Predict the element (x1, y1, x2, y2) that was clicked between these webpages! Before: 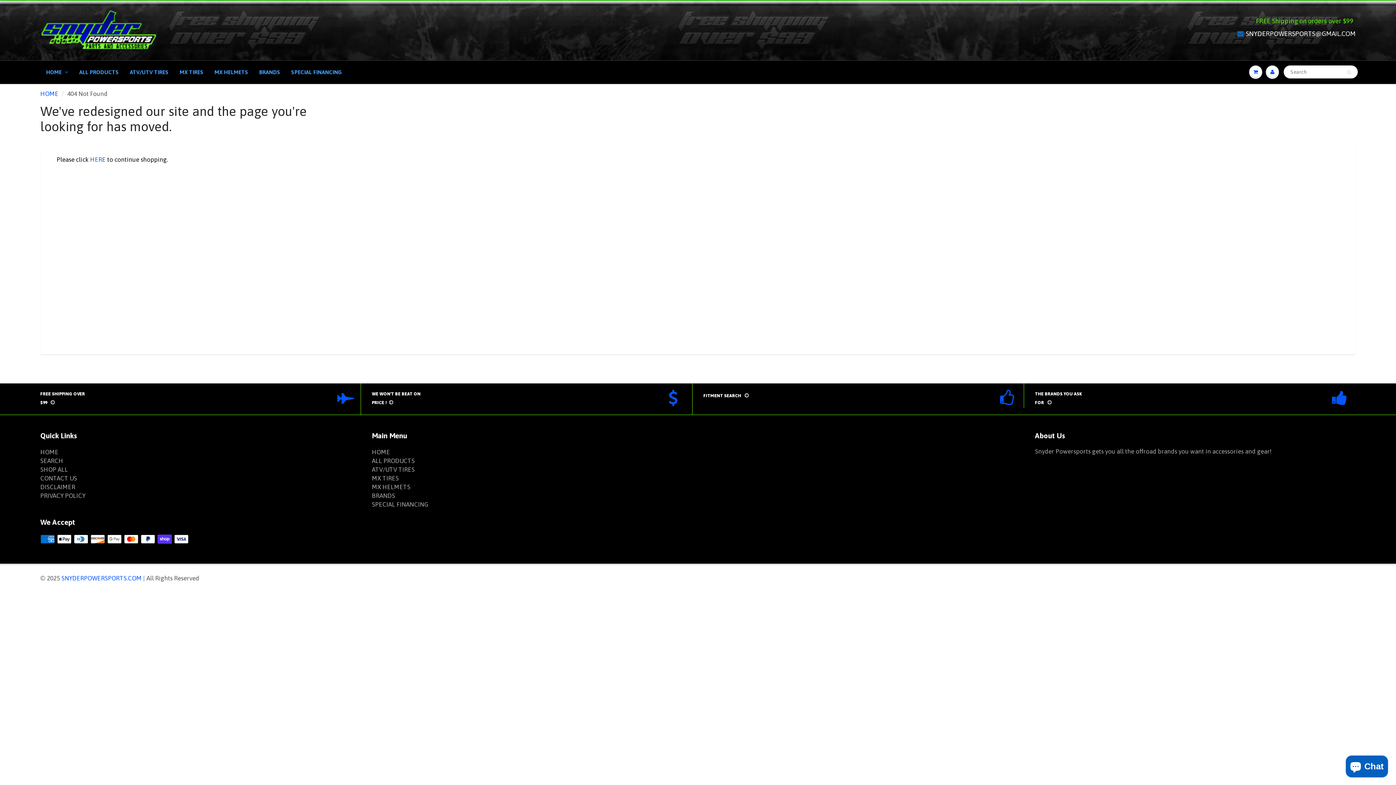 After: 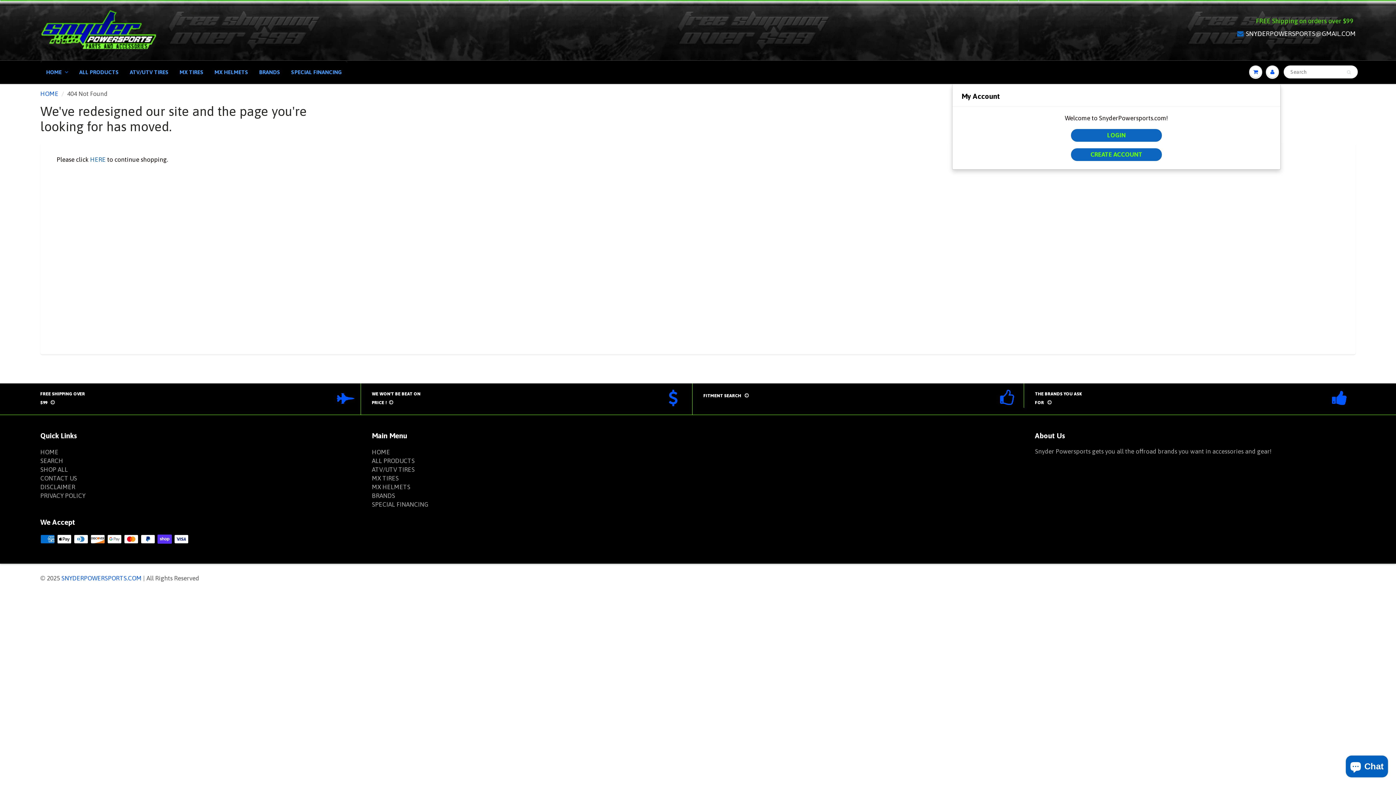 Action: bbox: (1264, 61, 1281, 82)